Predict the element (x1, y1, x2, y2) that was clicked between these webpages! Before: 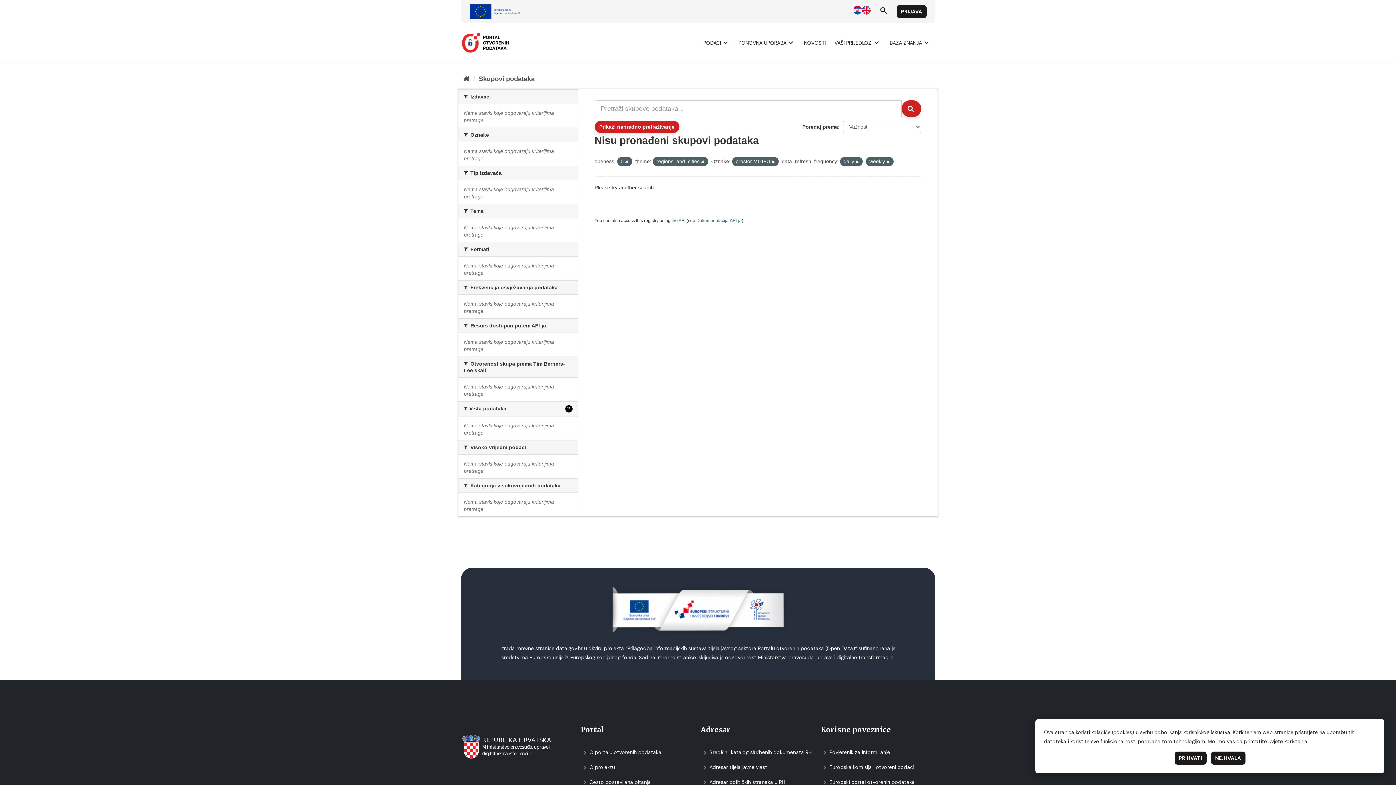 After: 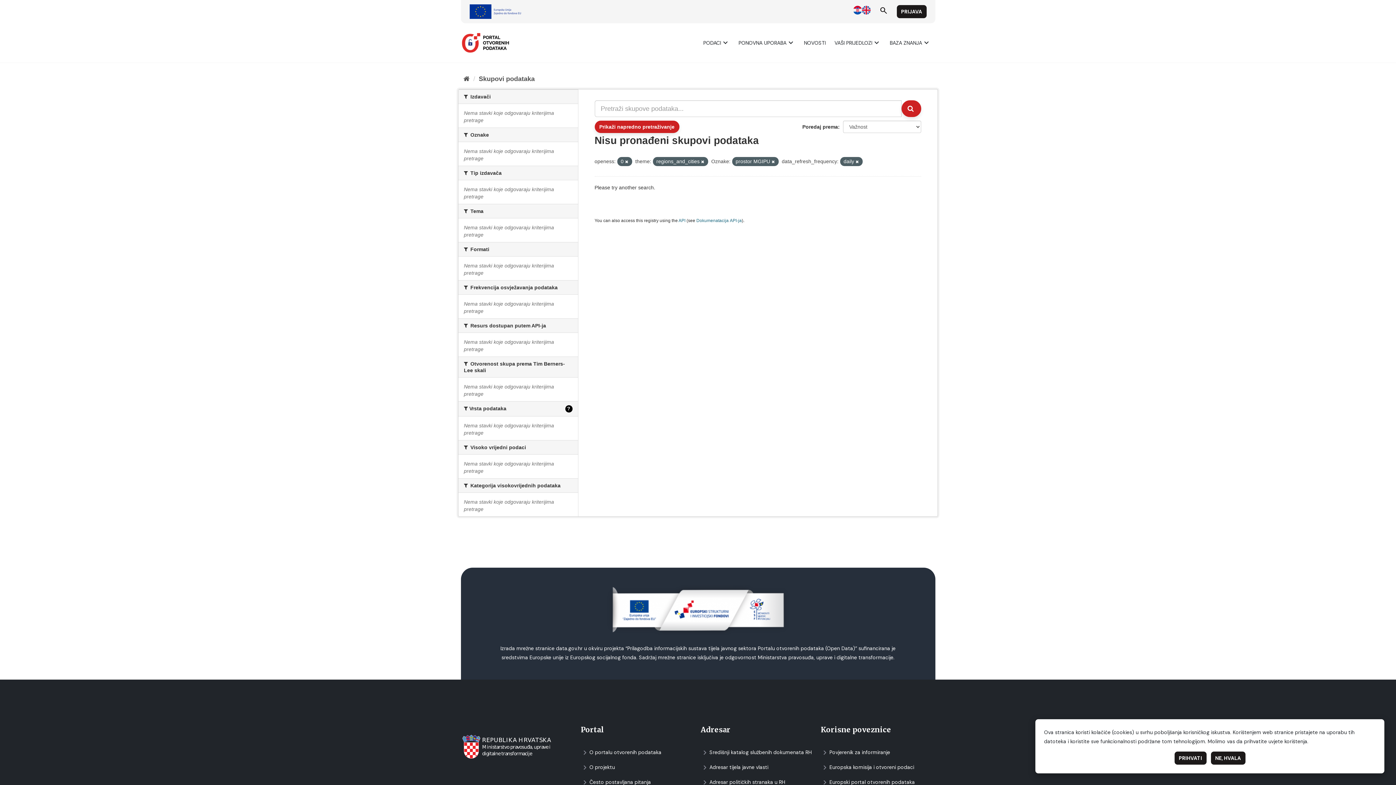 Action: bbox: (886, 159, 890, 164)